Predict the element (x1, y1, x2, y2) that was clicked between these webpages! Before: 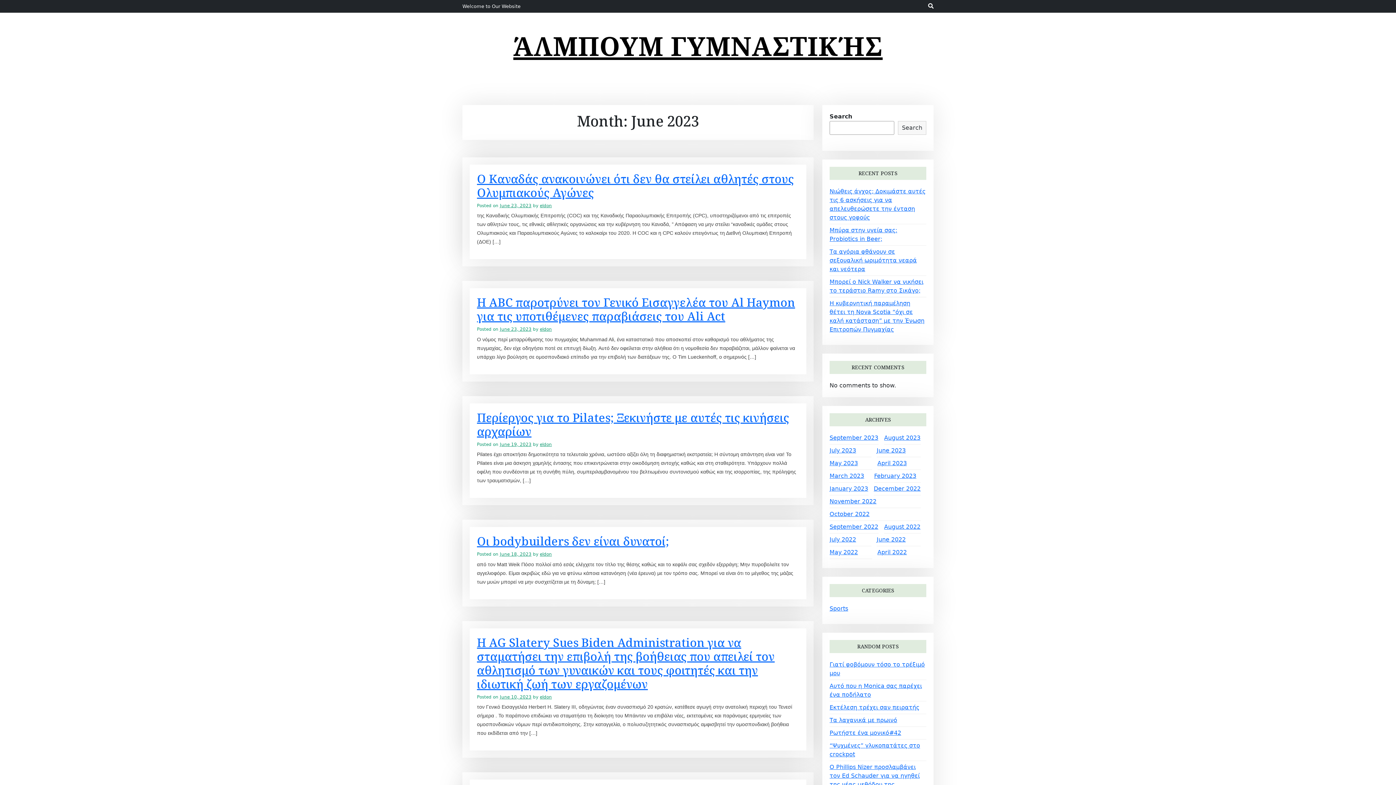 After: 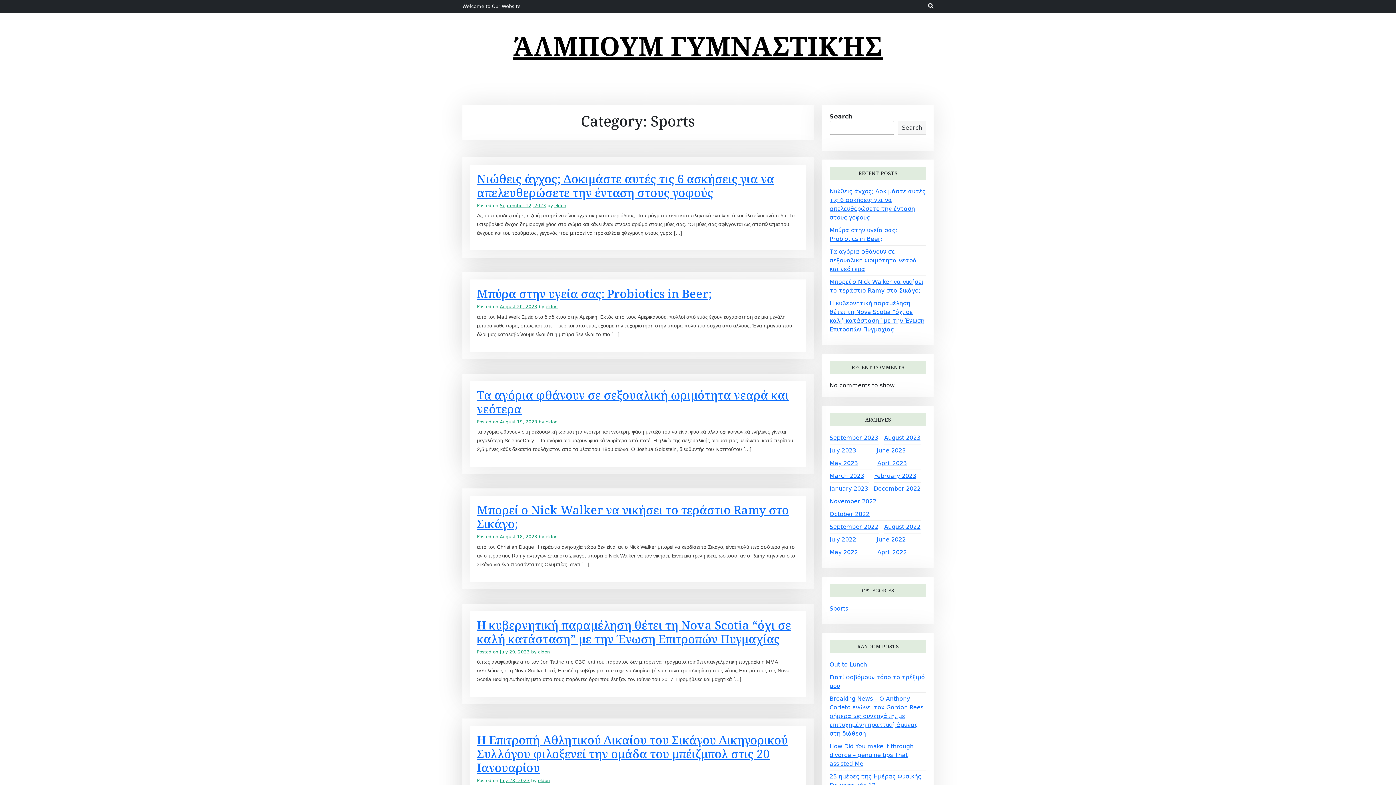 Action: bbox: (829, 605, 848, 612) label: Sports